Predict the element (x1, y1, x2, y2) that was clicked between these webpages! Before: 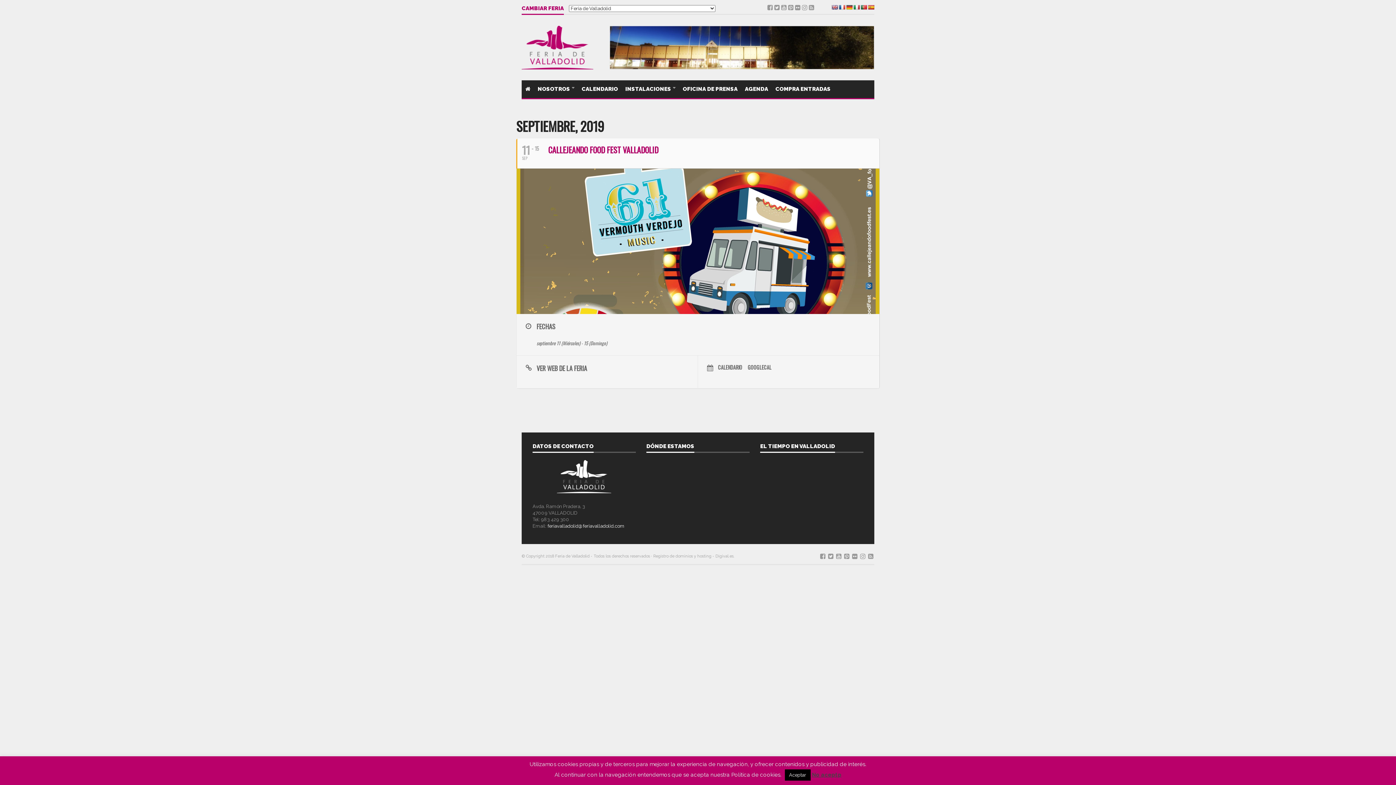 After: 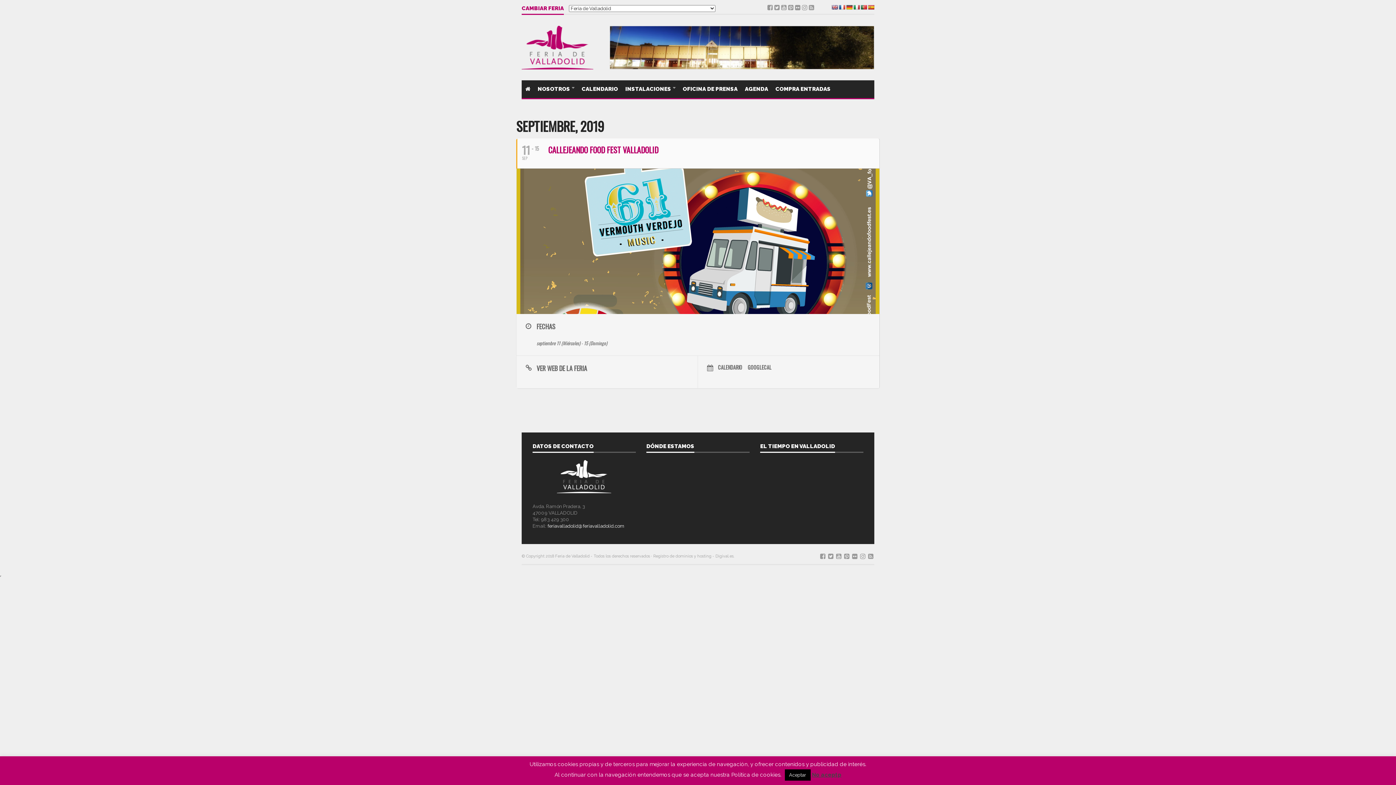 Action: bbox: (831, 4, 838, 10)